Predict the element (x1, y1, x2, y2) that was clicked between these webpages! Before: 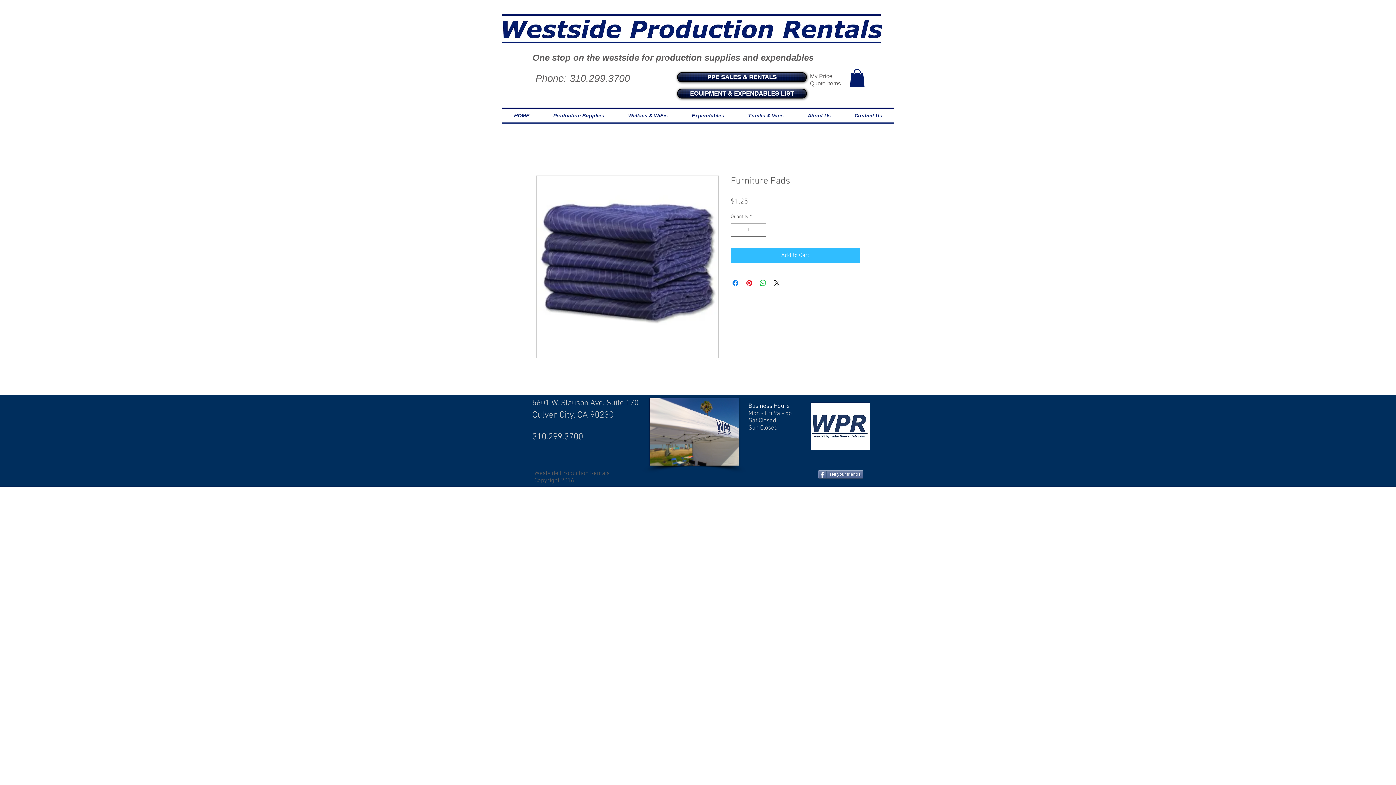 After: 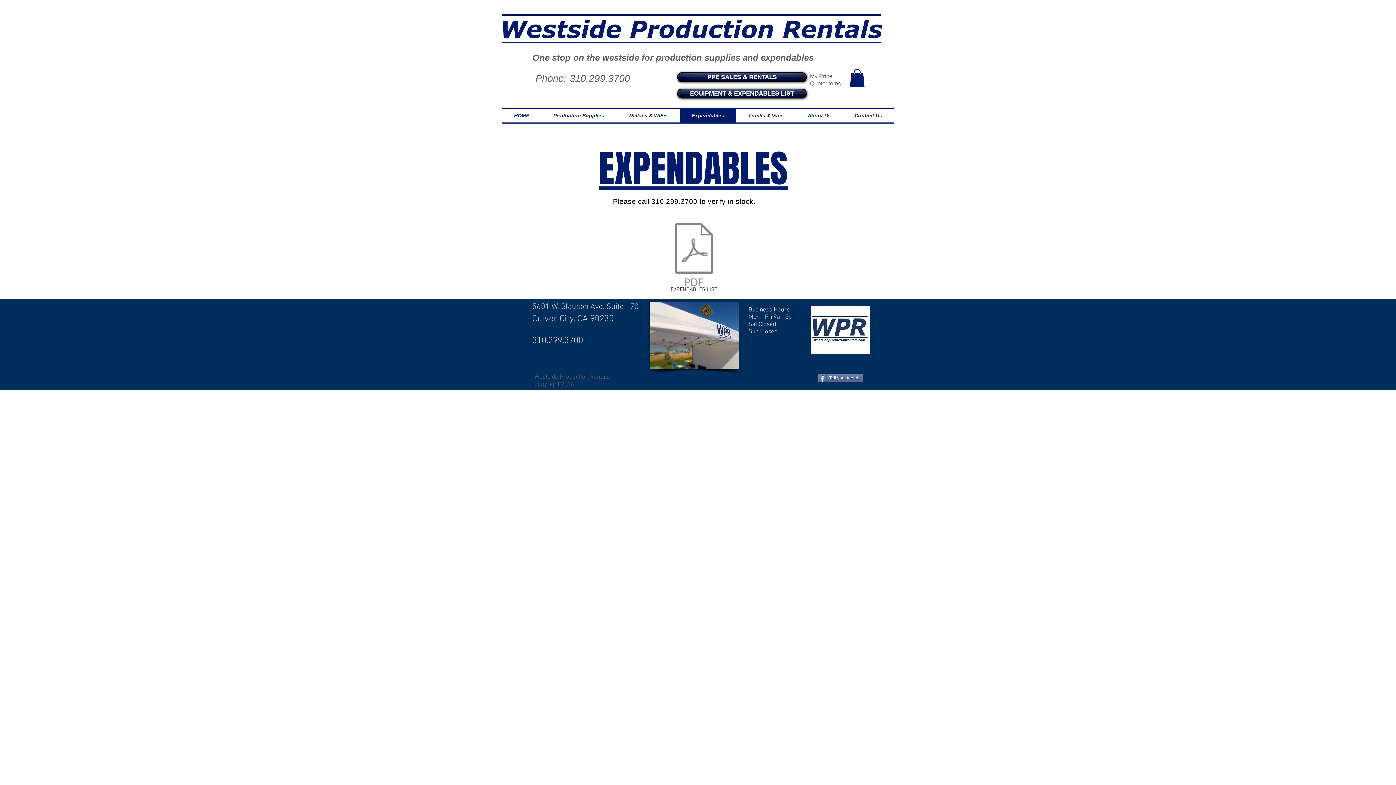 Action: bbox: (680, 108, 736, 122) label: Expendables